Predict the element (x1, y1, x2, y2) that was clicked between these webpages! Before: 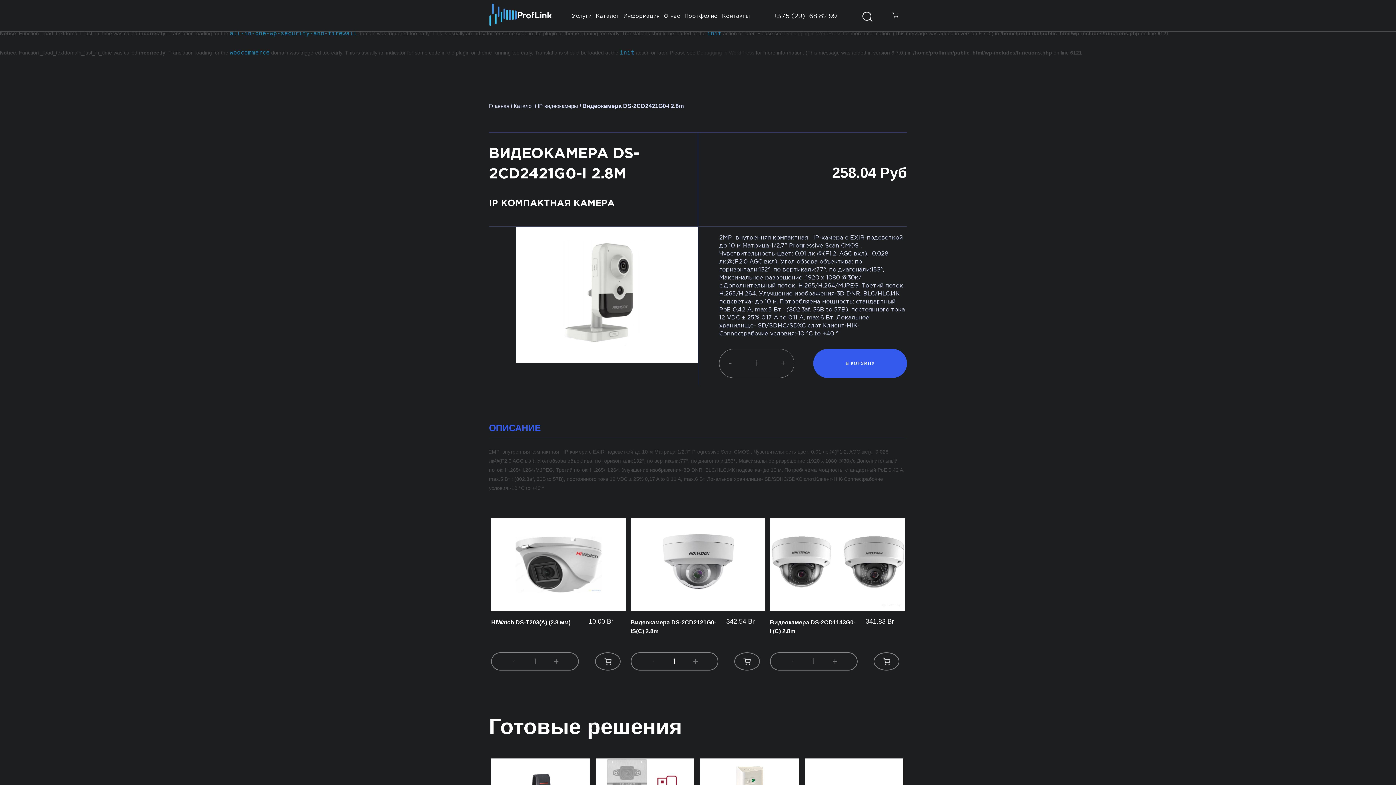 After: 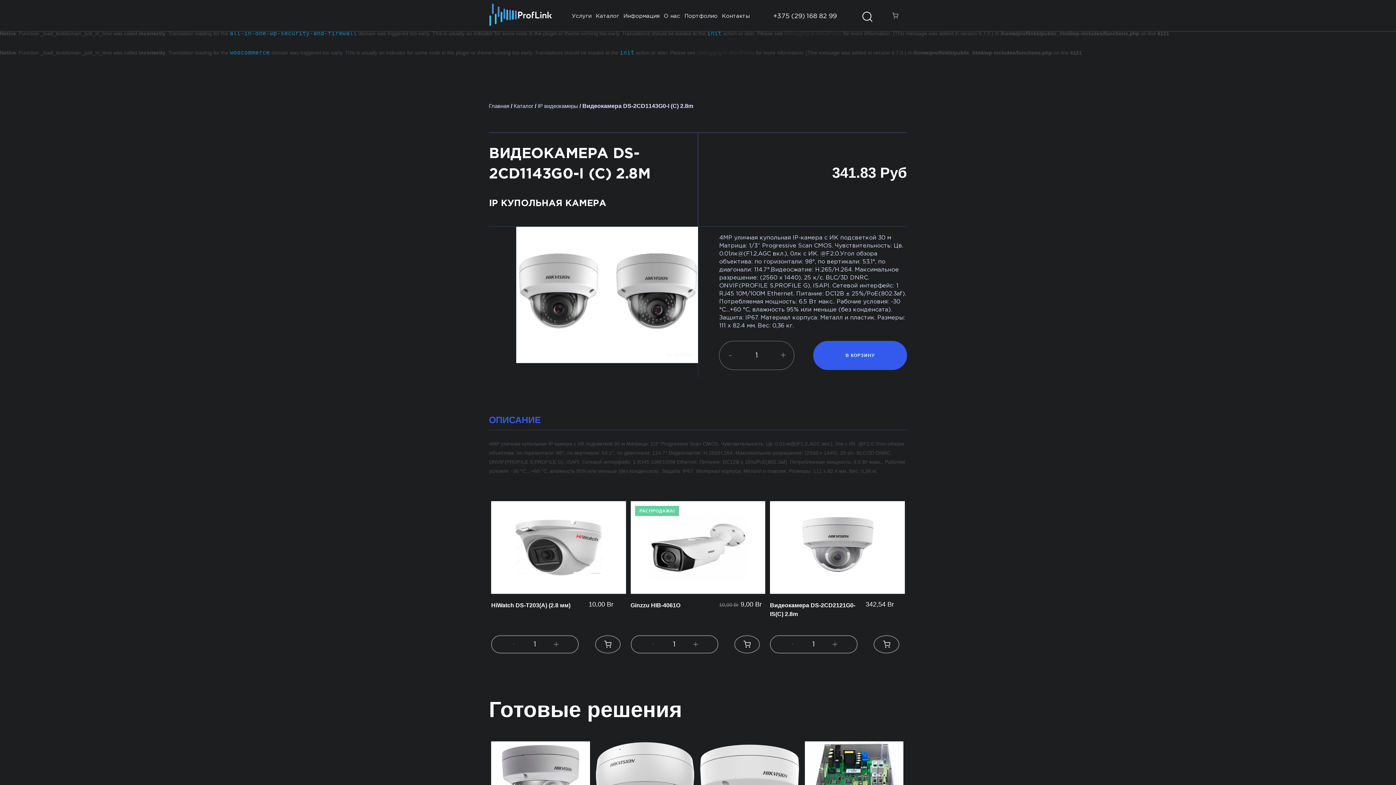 Action: label: Видеокамера DS-2CD1143G0-I (С) 2.8m bbox: (770, 618, 856, 636)